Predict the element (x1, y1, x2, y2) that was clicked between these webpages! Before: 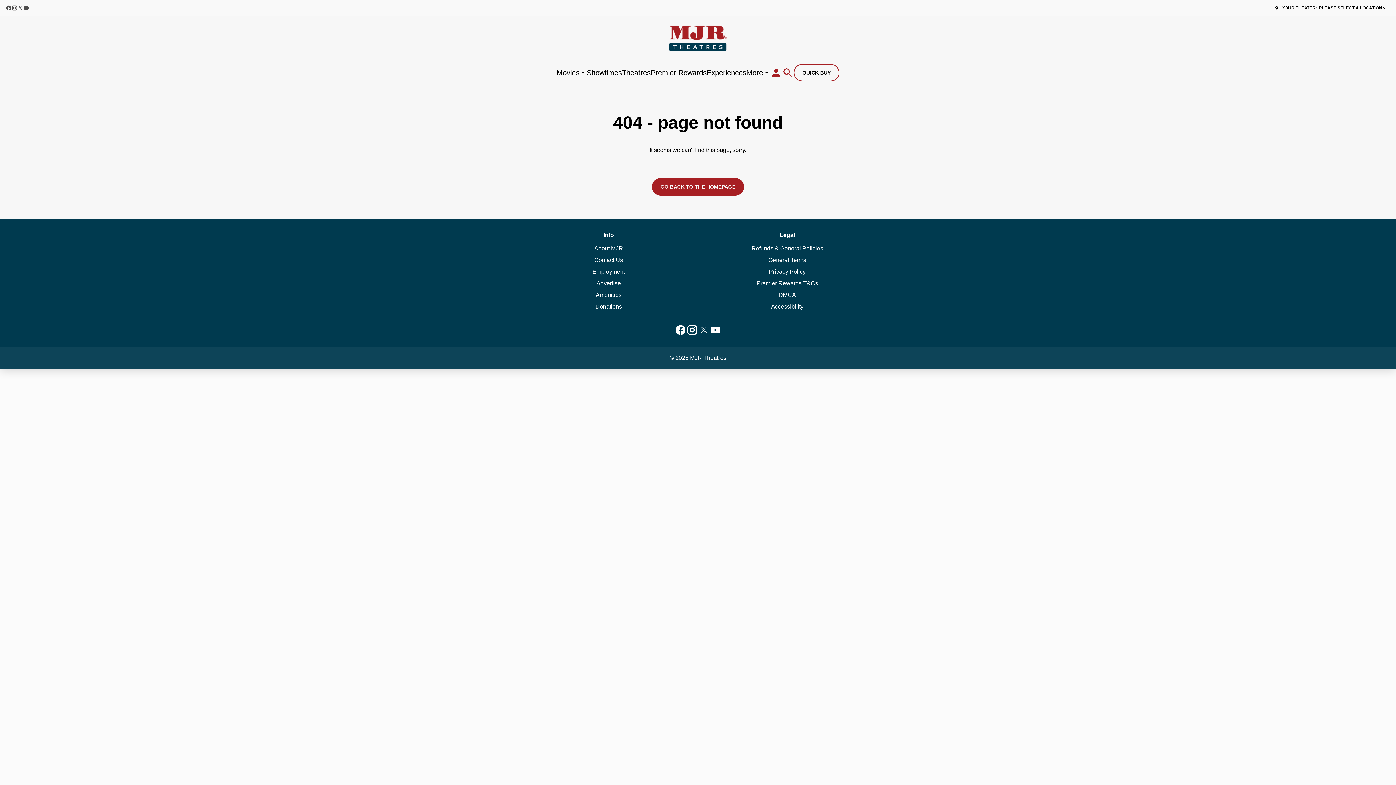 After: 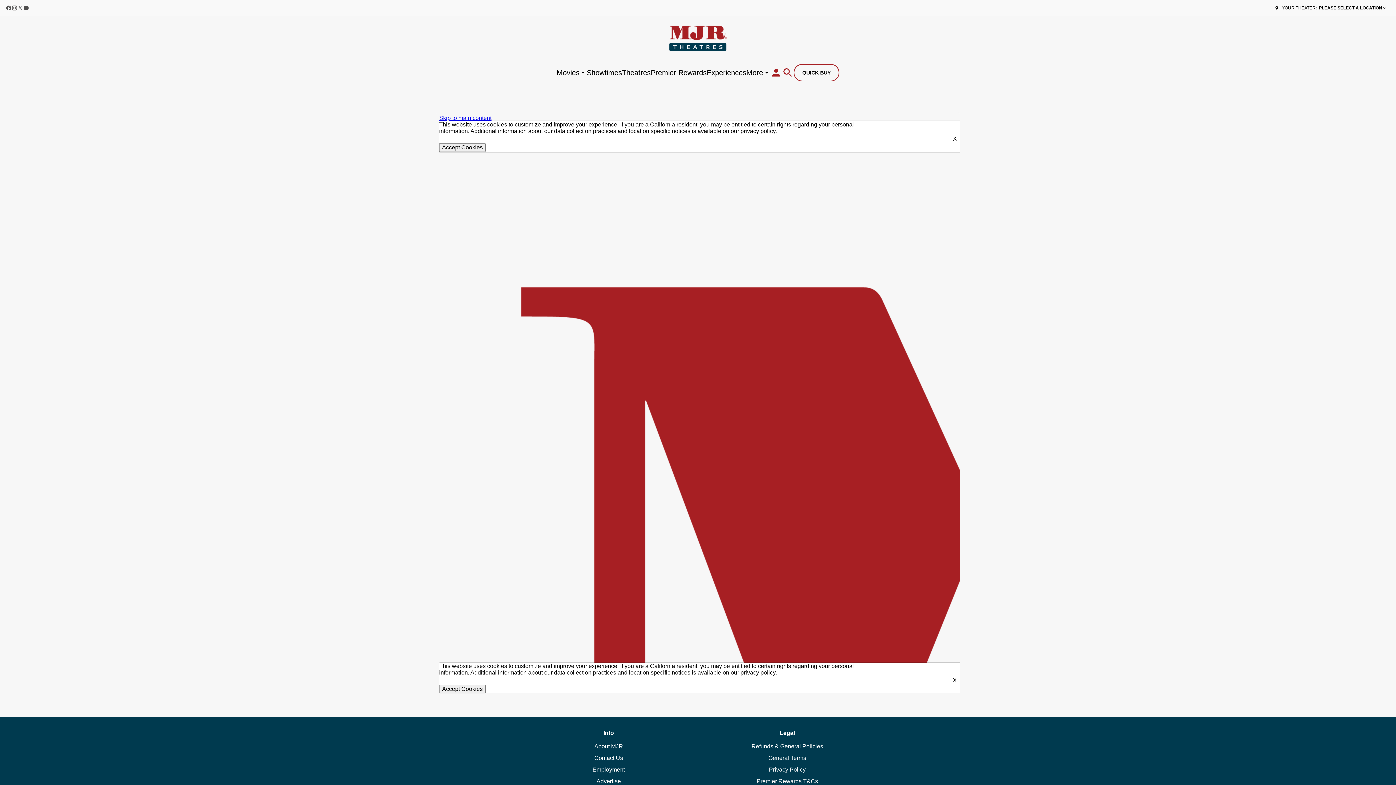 Action: label: Employment bbox: (525, 266, 692, 277)